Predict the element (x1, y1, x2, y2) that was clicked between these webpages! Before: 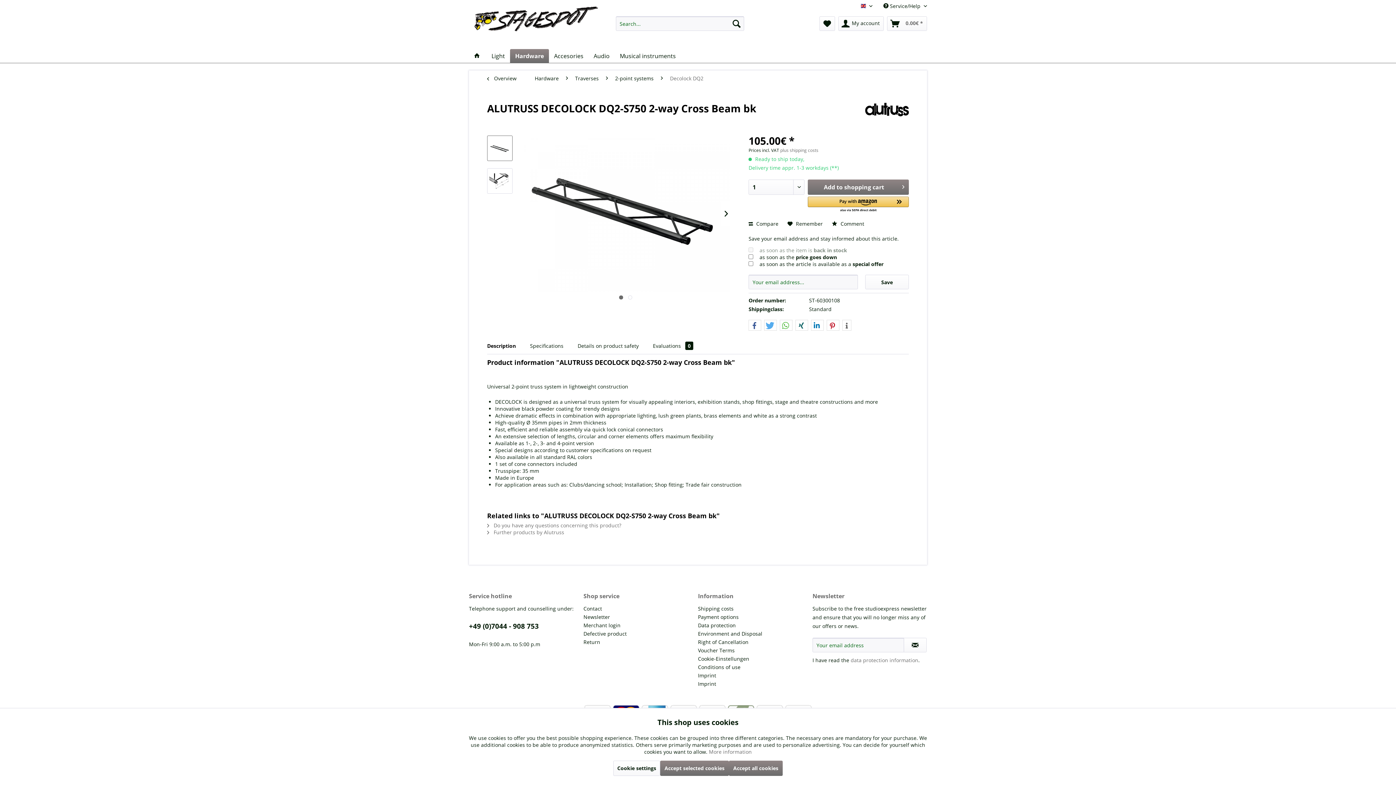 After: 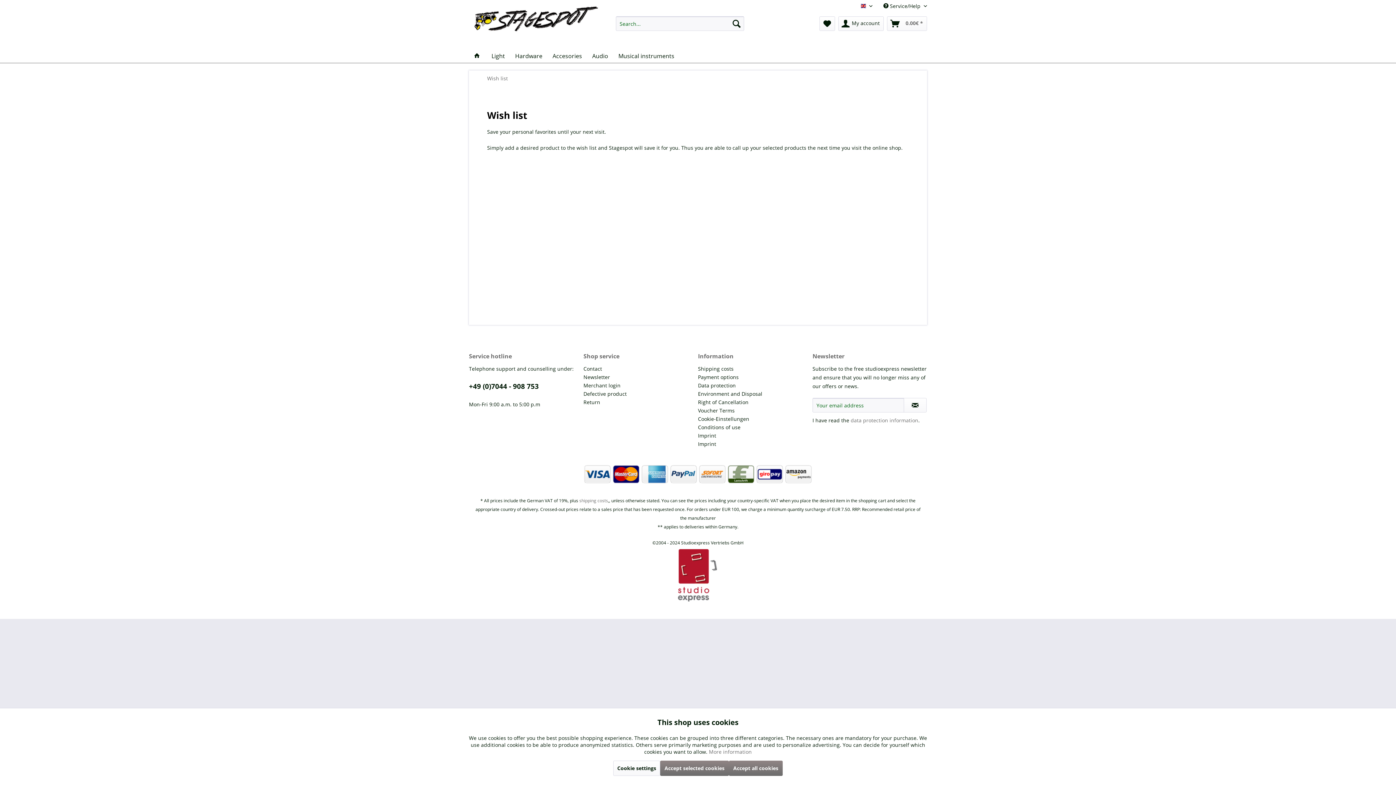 Action: bbox: (819, 16, 835, 30) label: Wish list